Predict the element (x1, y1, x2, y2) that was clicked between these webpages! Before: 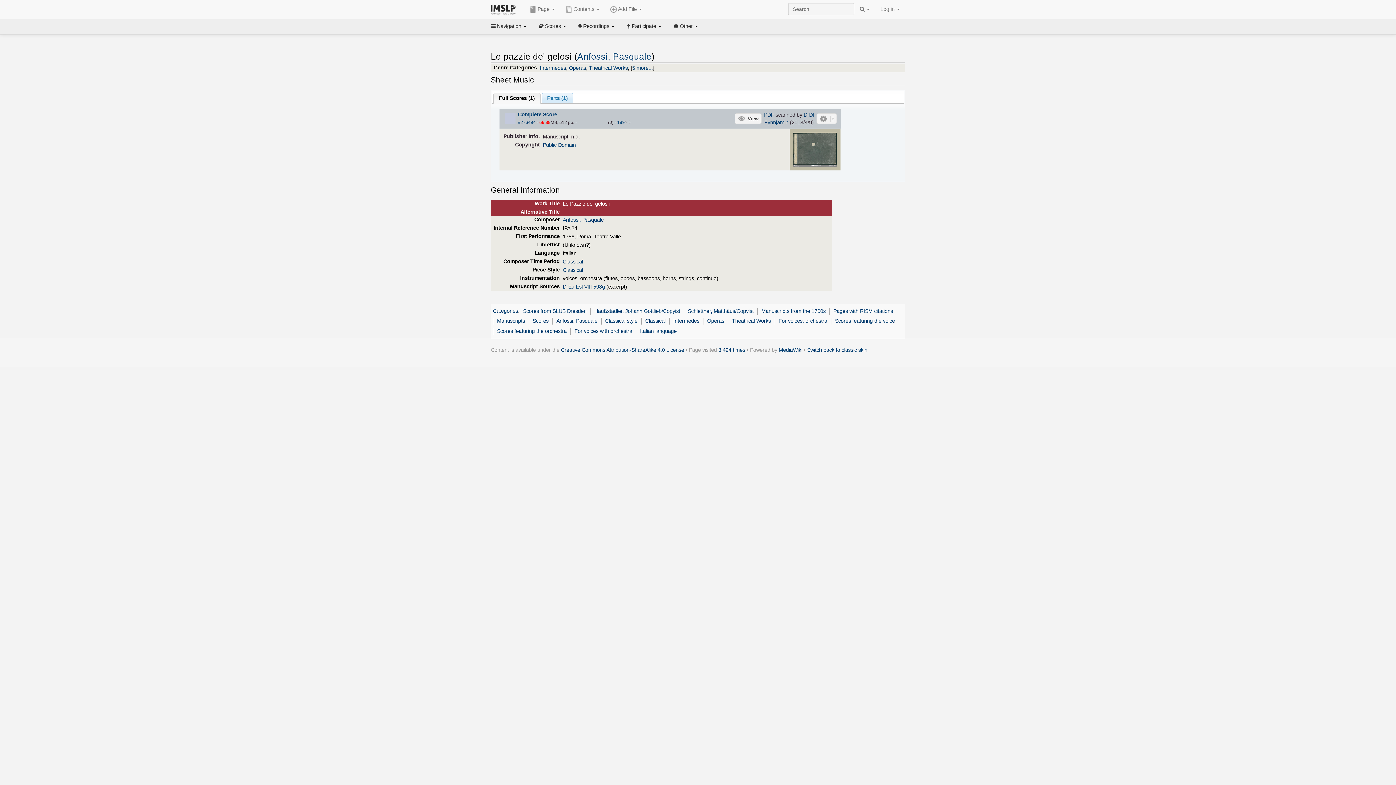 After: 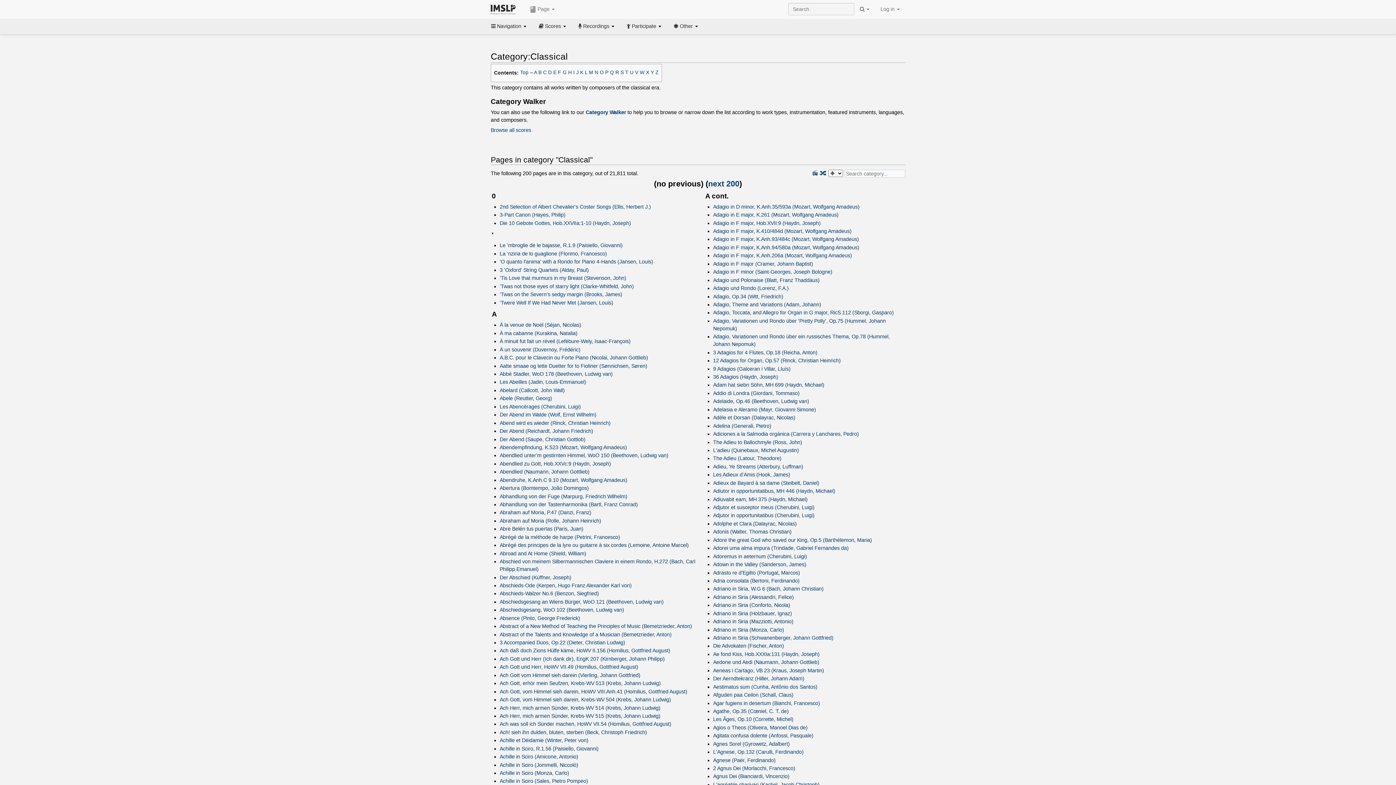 Action: label: Classical bbox: (645, 318, 665, 324)